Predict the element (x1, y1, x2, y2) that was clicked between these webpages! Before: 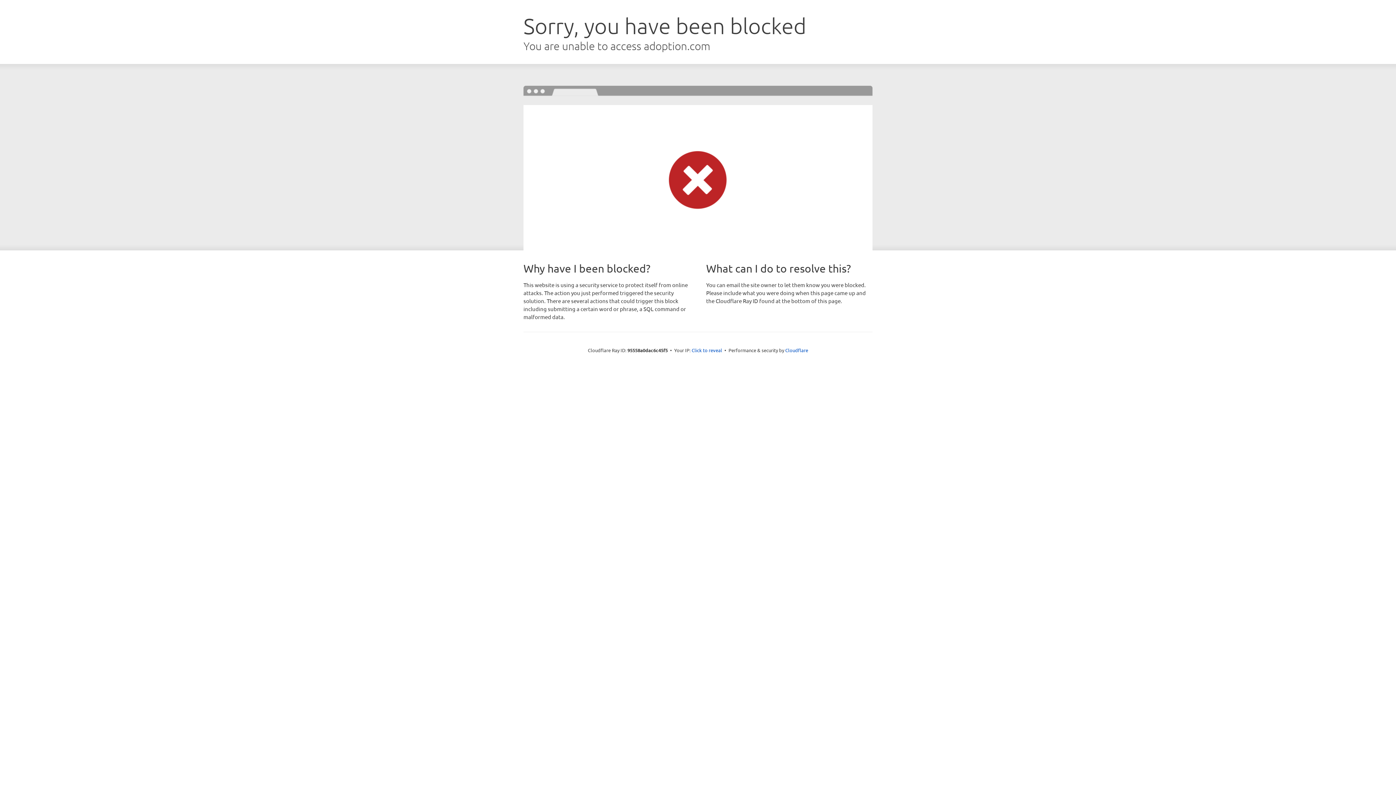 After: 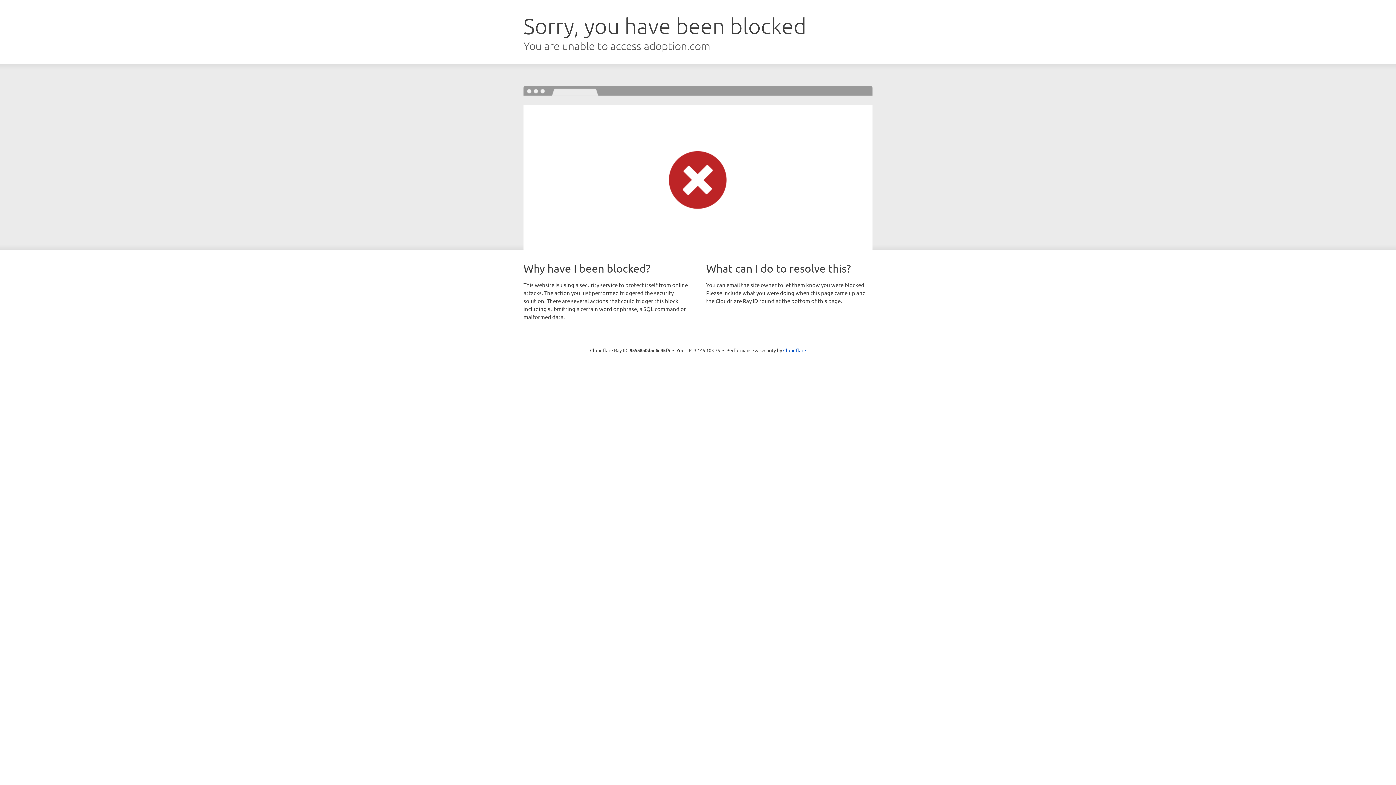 Action: label: Click to reveal bbox: (691, 346, 722, 353)